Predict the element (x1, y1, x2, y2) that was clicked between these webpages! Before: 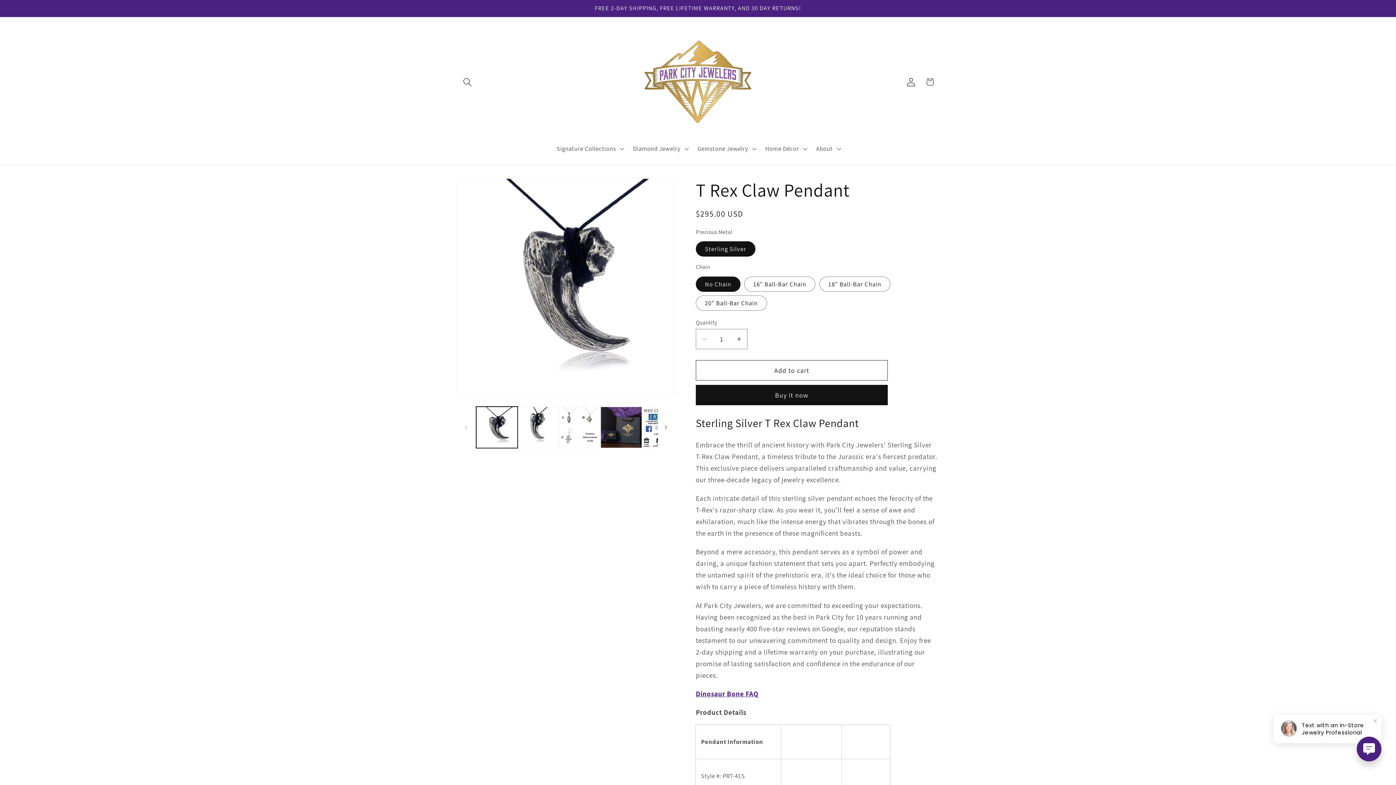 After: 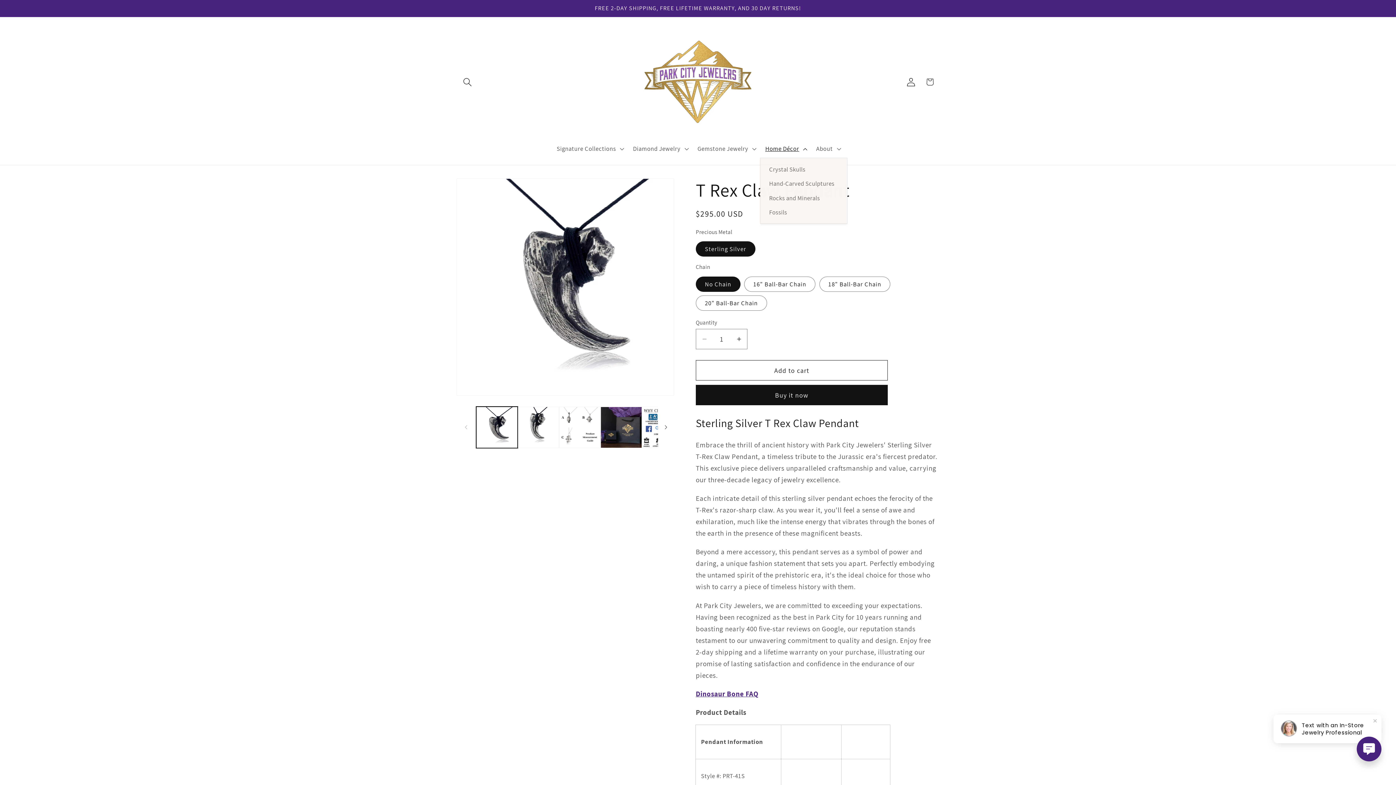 Action: bbox: (760, 139, 811, 157) label: Home Décor